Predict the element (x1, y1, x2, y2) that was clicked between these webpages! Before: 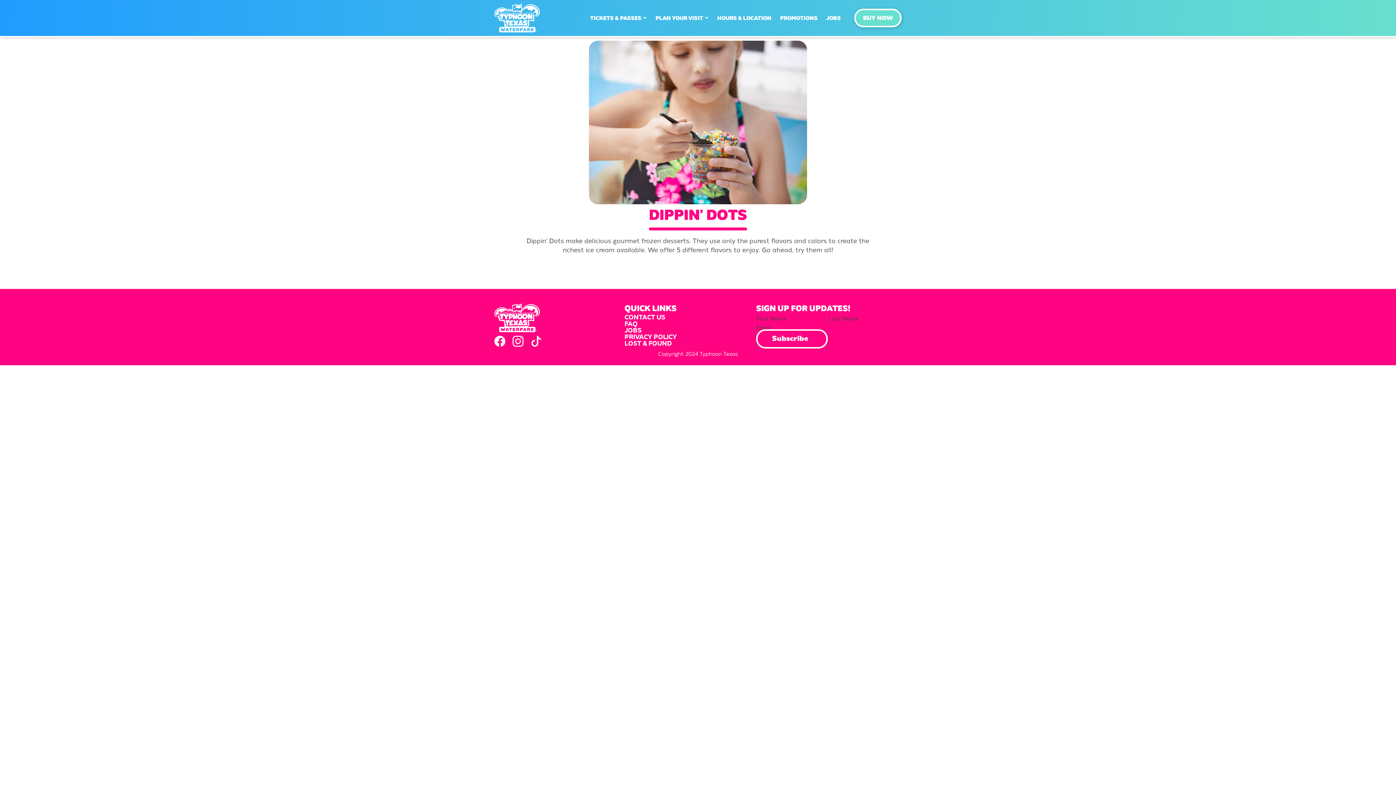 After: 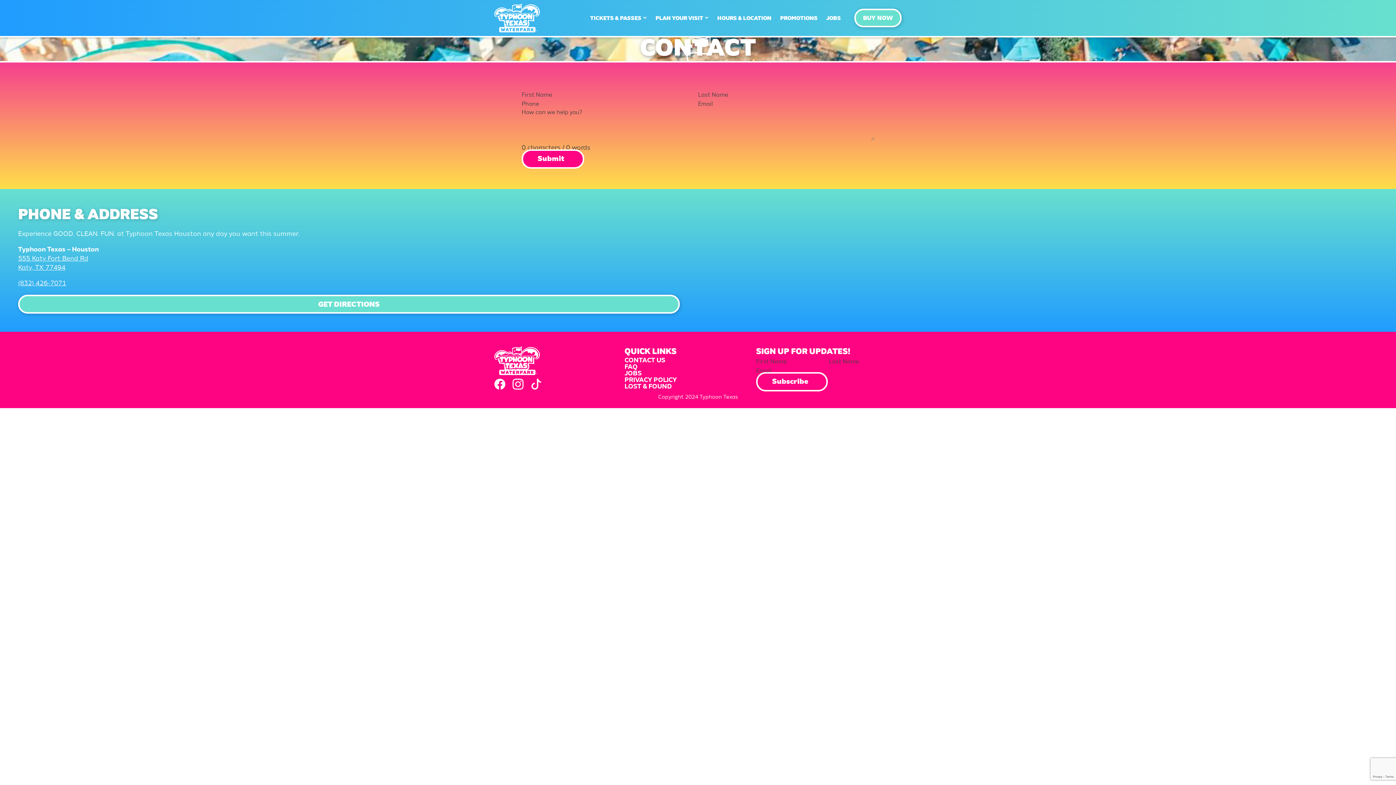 Action: label: CONTACT US
 bbox: (624, 314, 665, 321)